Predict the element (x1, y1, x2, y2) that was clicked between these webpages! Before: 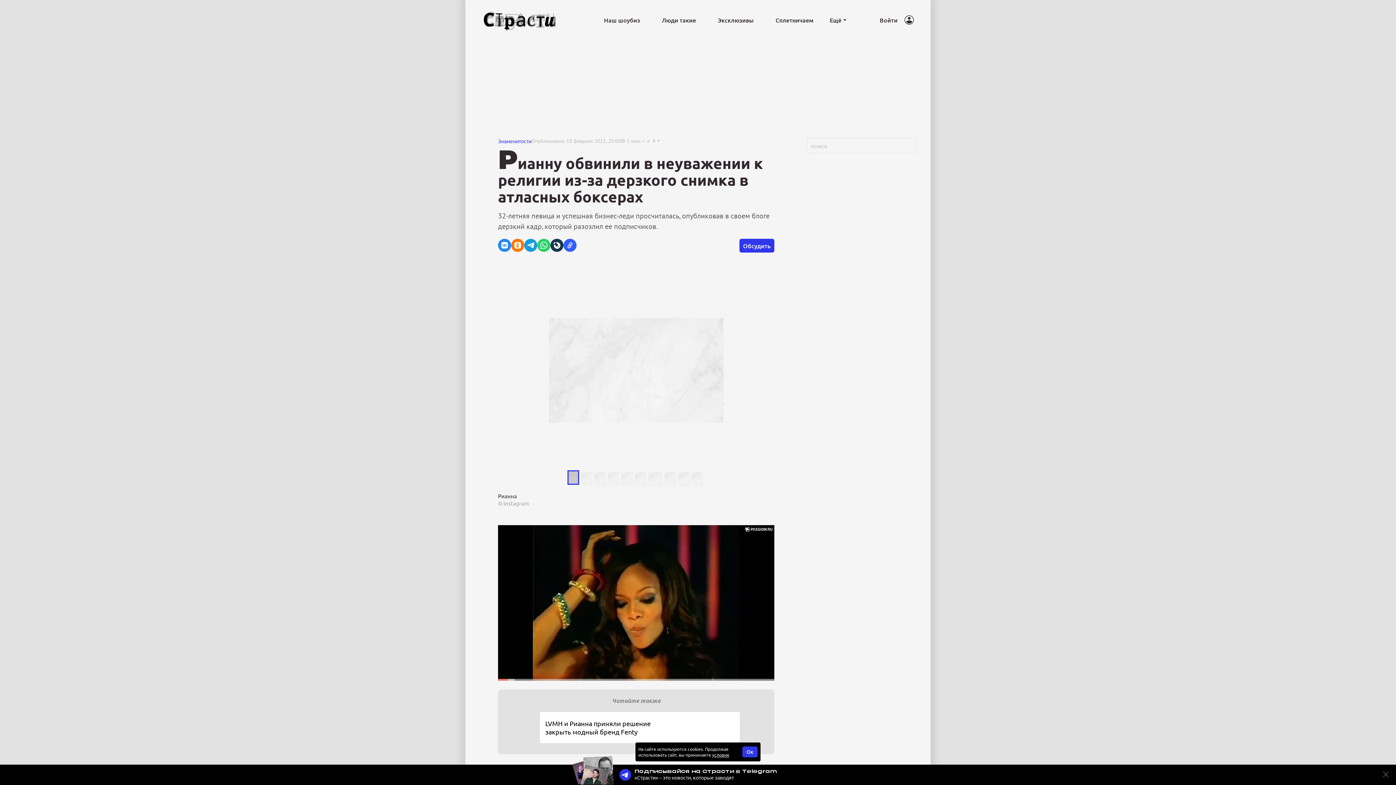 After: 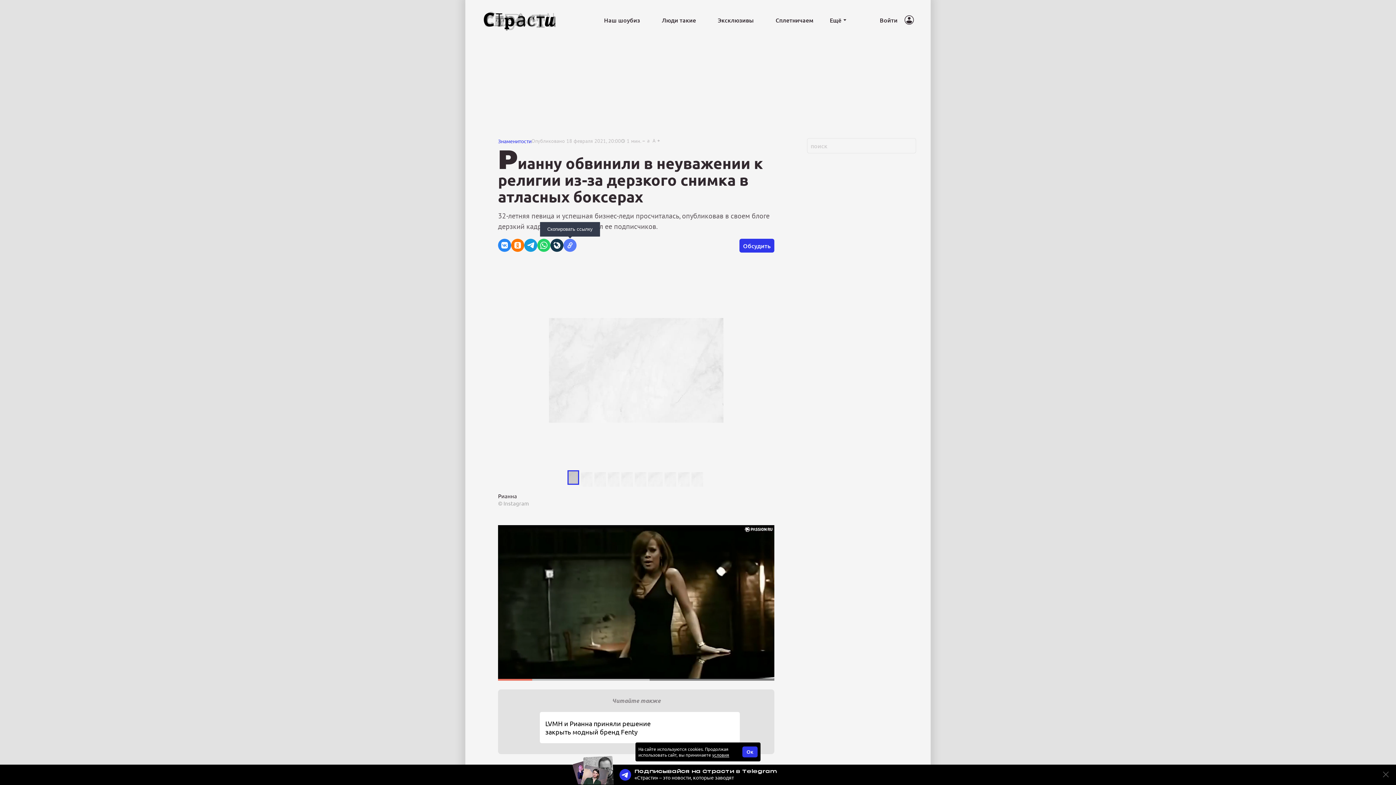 Action: label: Скопировать ссылку bbox: (563, 238, 576, 252)